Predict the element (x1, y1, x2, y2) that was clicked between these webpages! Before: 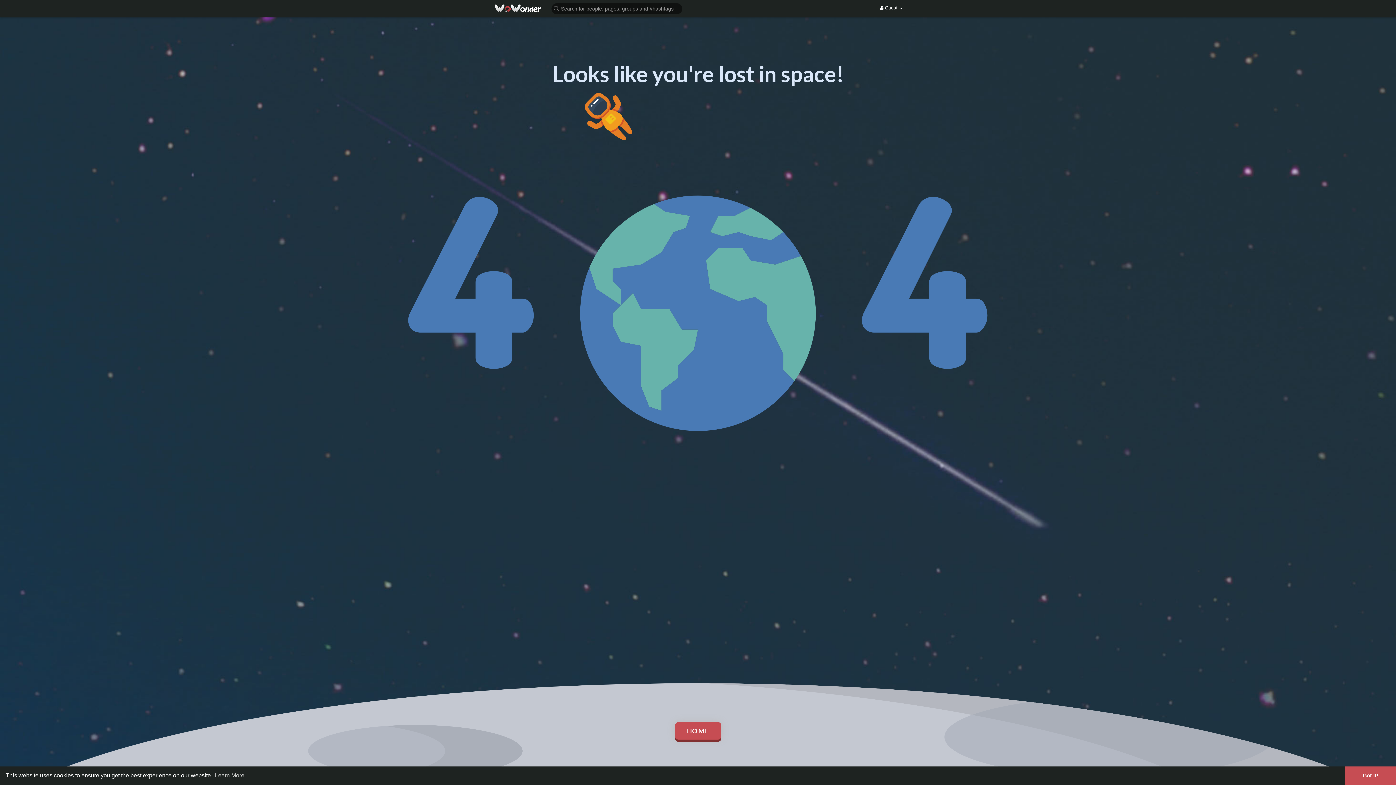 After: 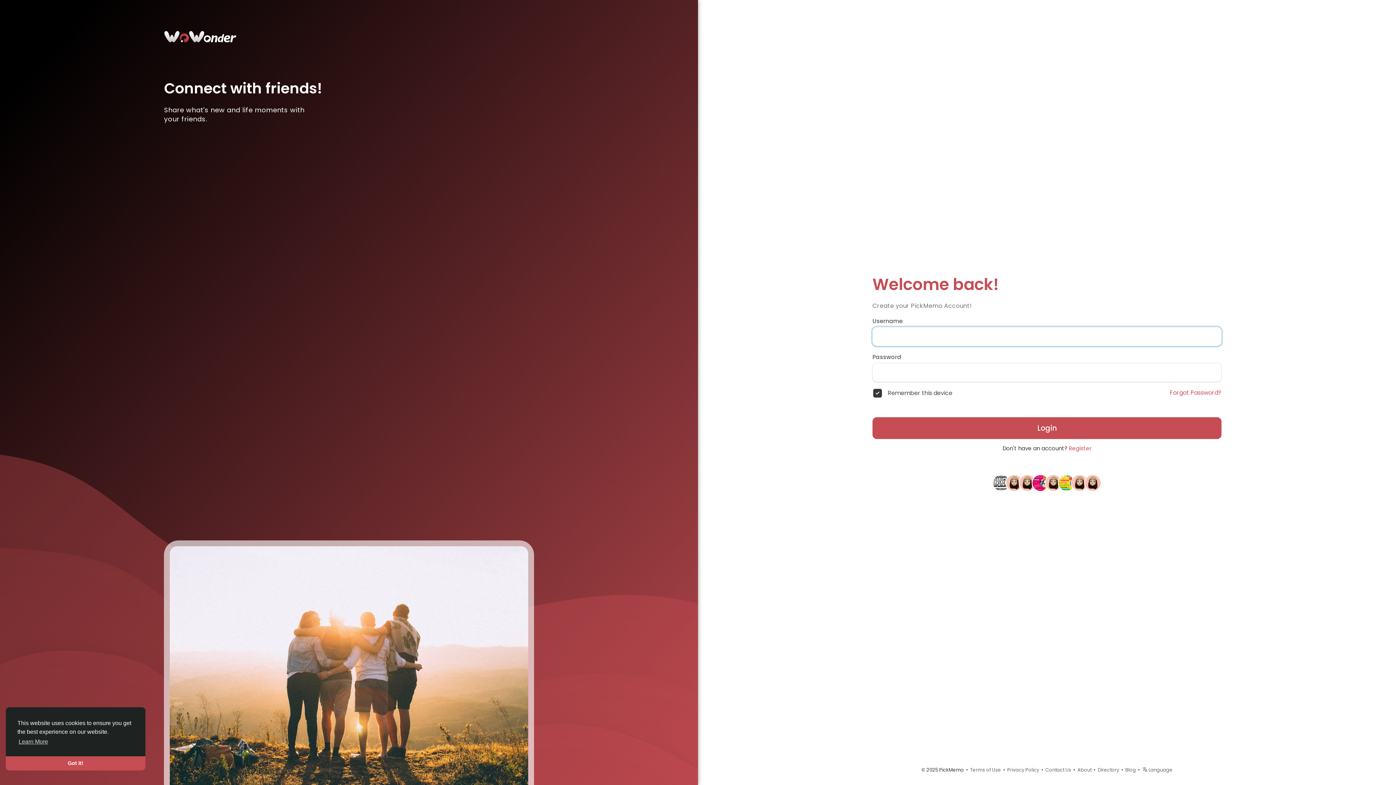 Action: bbox: (494, 4, 541, 12)